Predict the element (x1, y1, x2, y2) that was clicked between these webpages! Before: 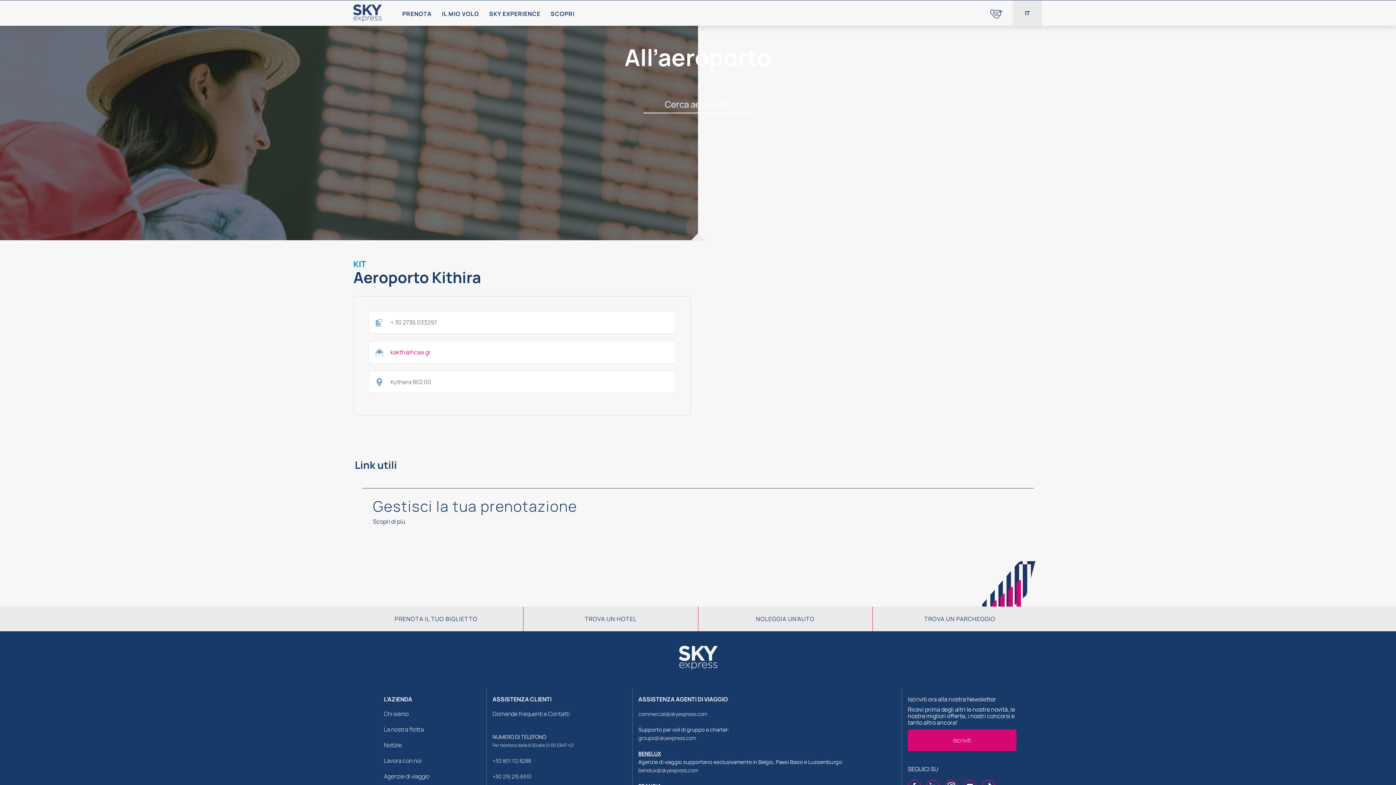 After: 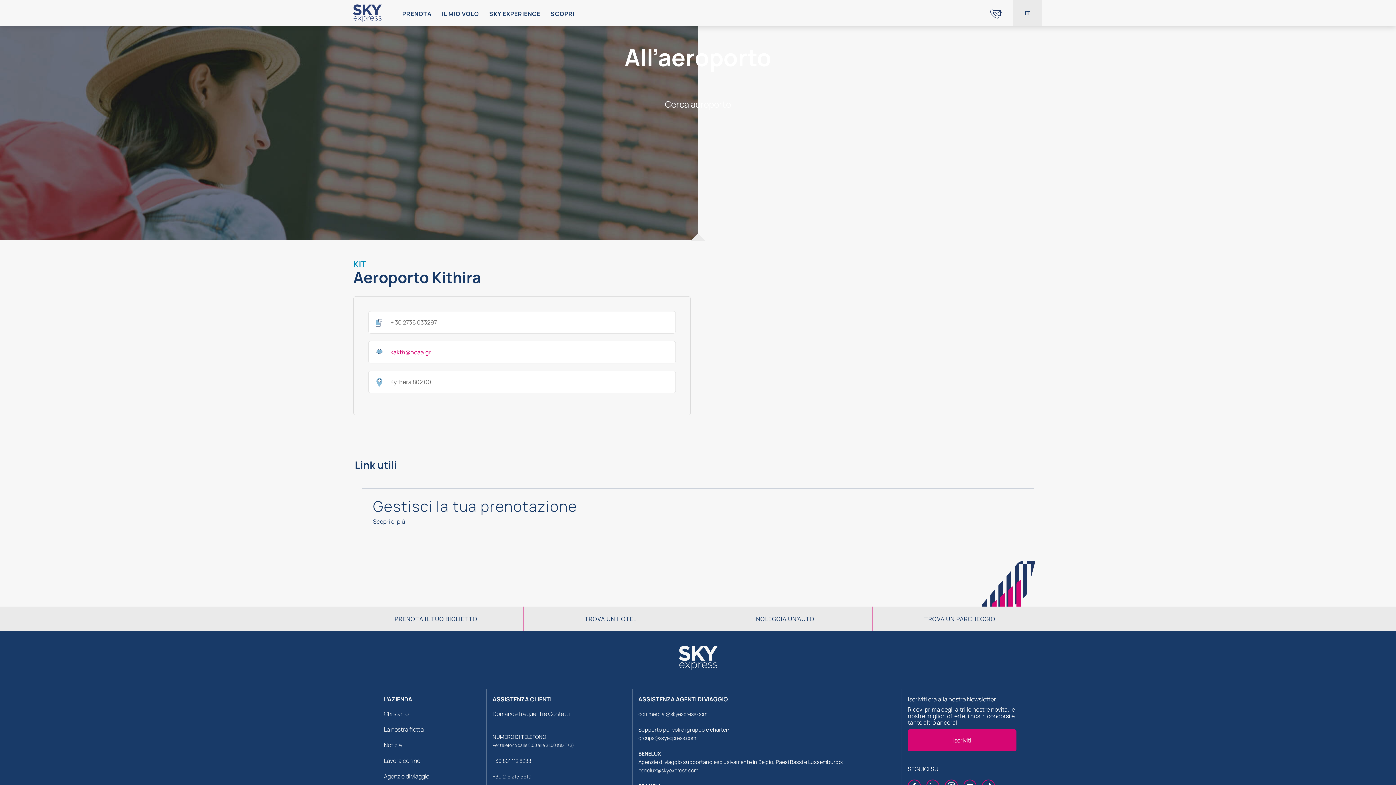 Action: bbox: (492, 772, 574, 780) label: +30 215 215 6510